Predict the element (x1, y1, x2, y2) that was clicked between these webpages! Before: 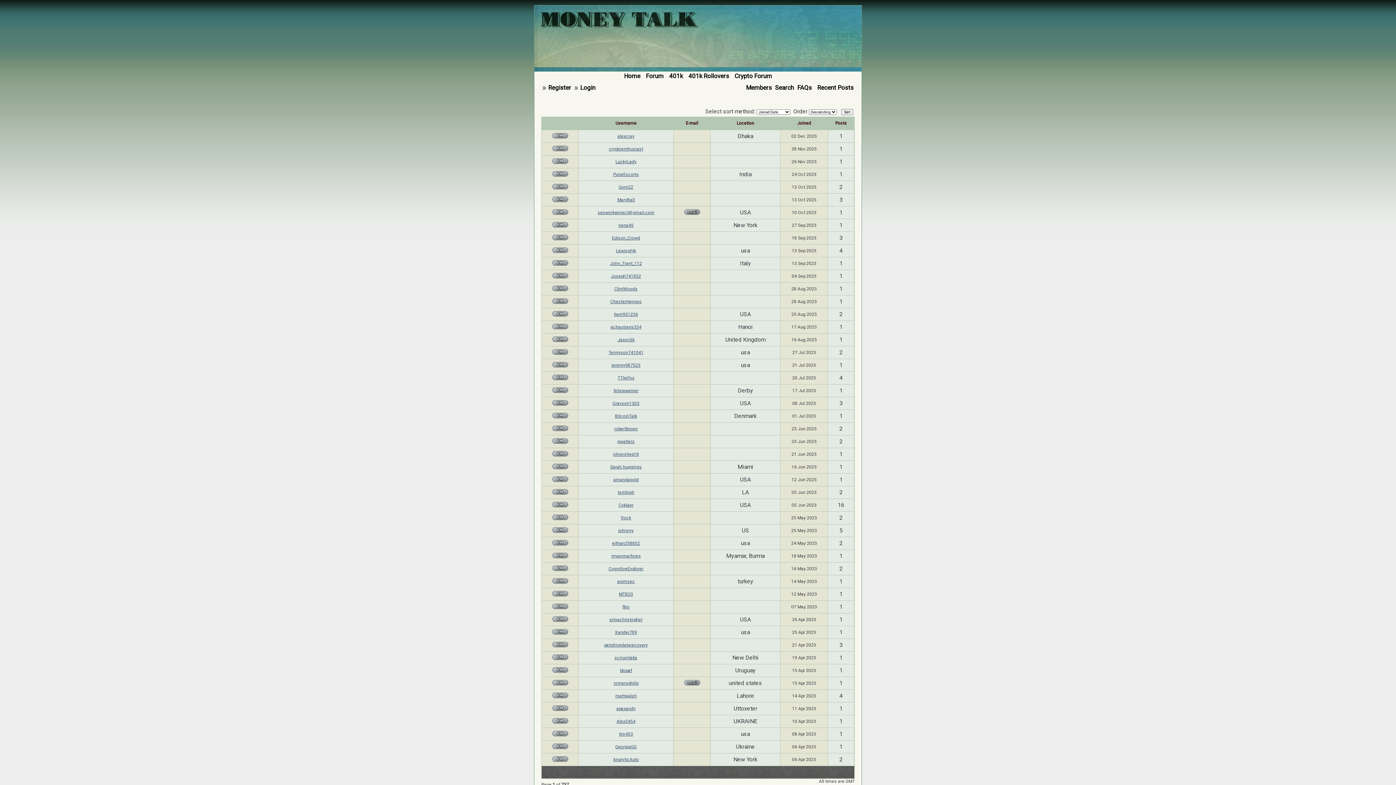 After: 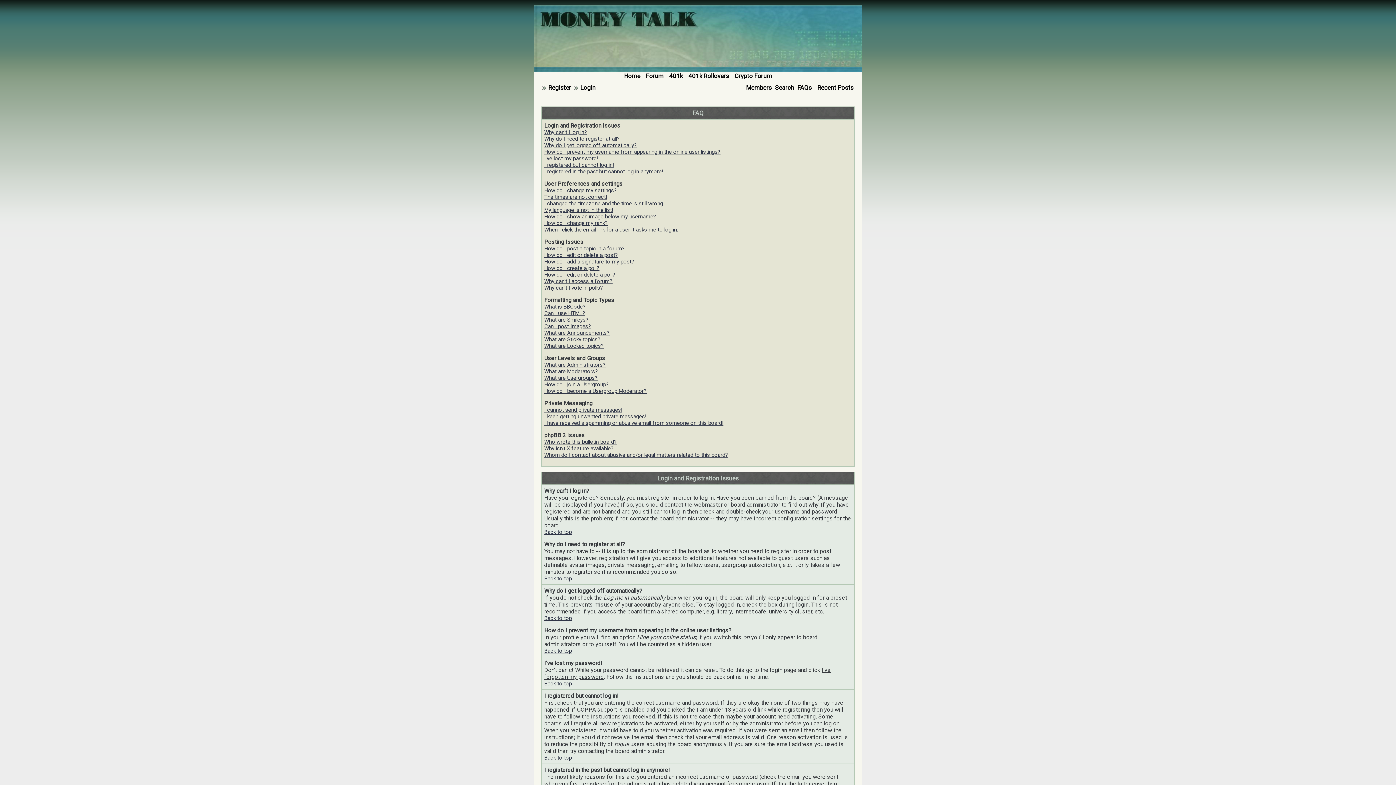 Action: label: FAQs bbox: (797, 84, 812, 91)